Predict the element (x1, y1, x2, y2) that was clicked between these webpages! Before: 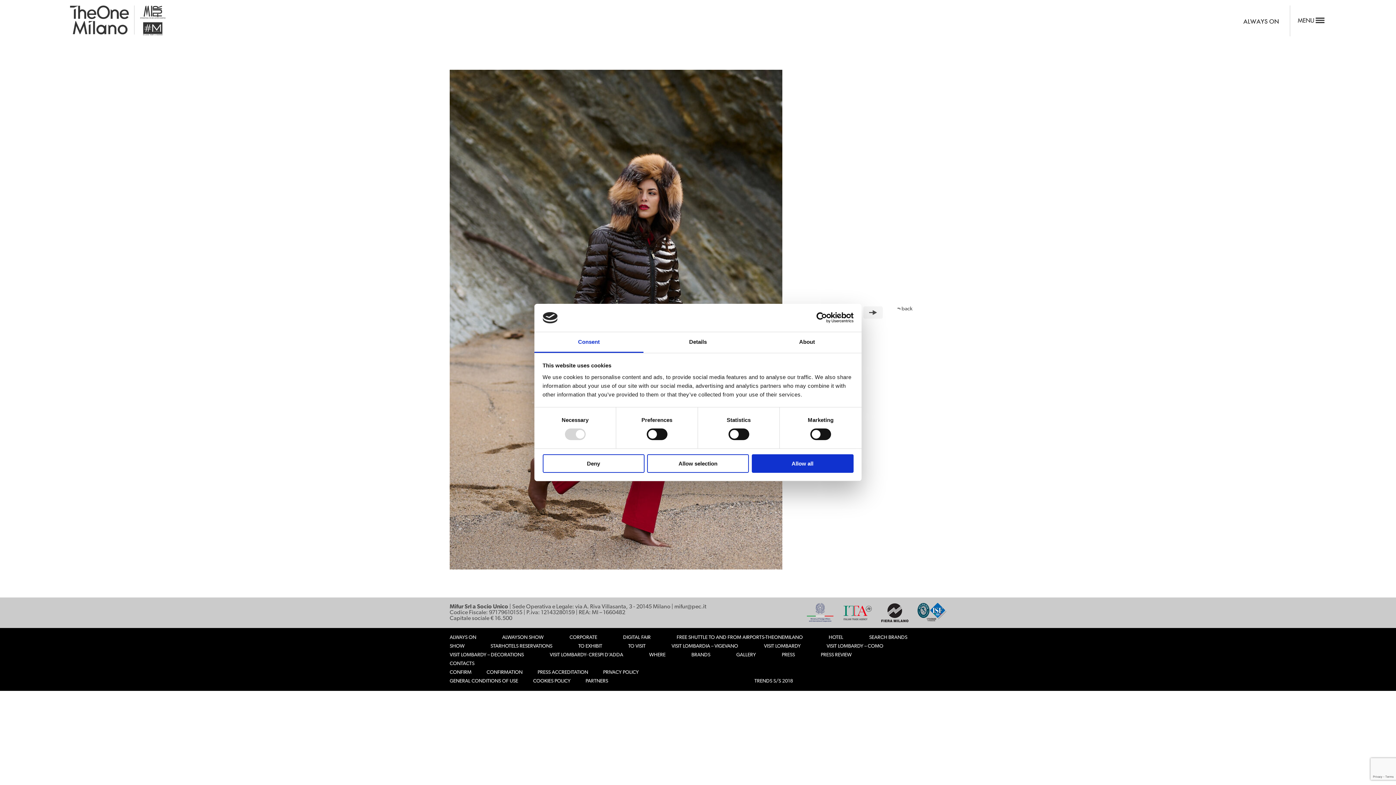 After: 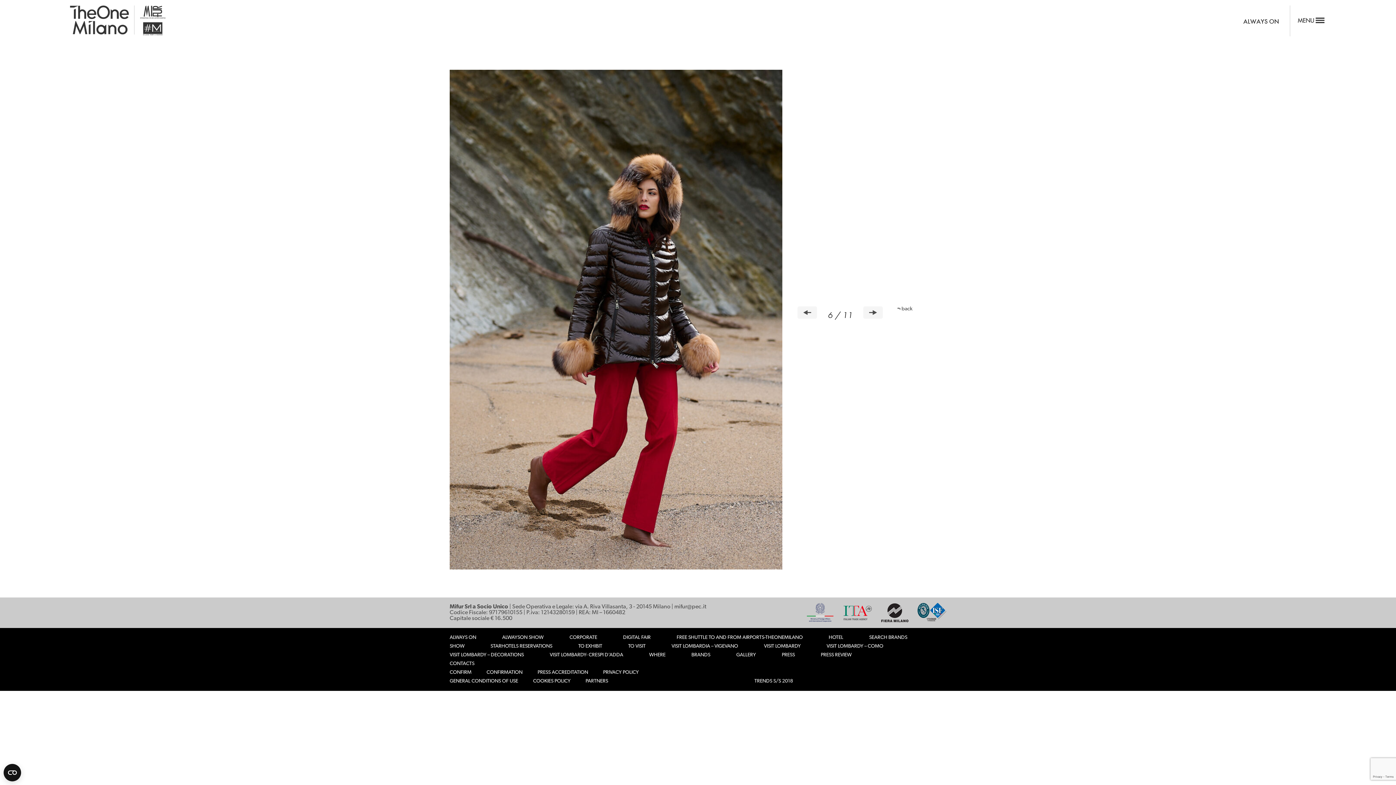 Action: bbox: (647, 454, 749, 472) label: Allow selection